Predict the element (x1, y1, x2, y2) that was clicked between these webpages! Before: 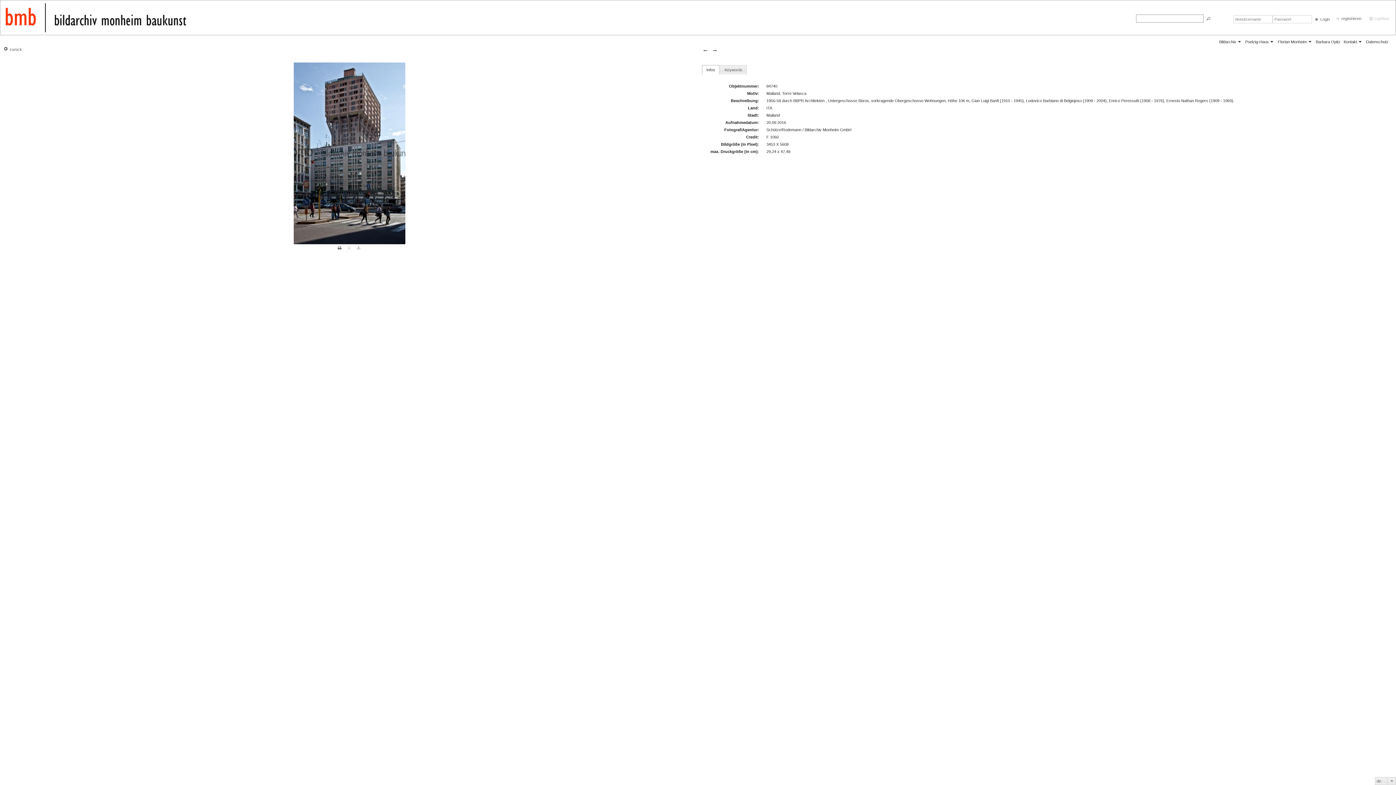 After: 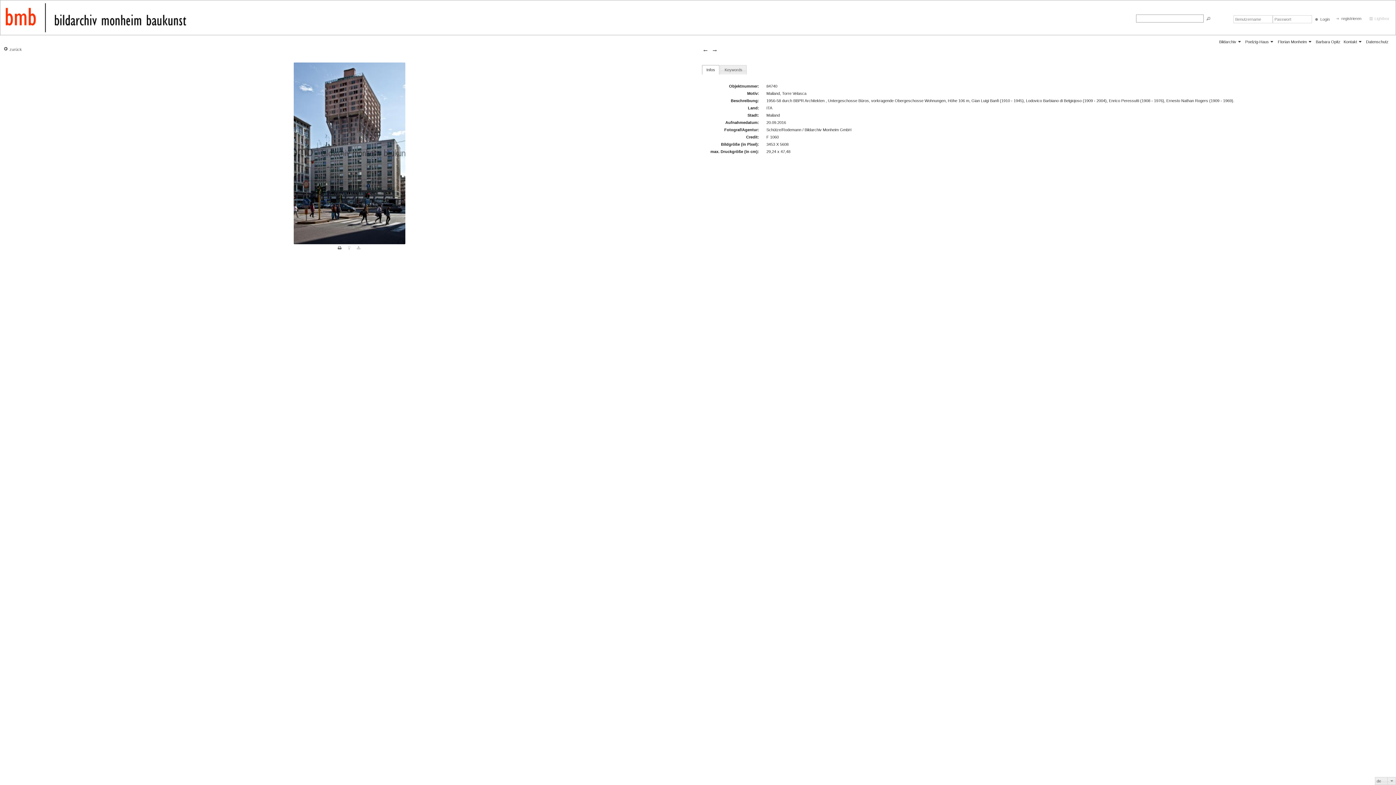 Action: label: ui-button bbox: (710, 47, 719, 54)